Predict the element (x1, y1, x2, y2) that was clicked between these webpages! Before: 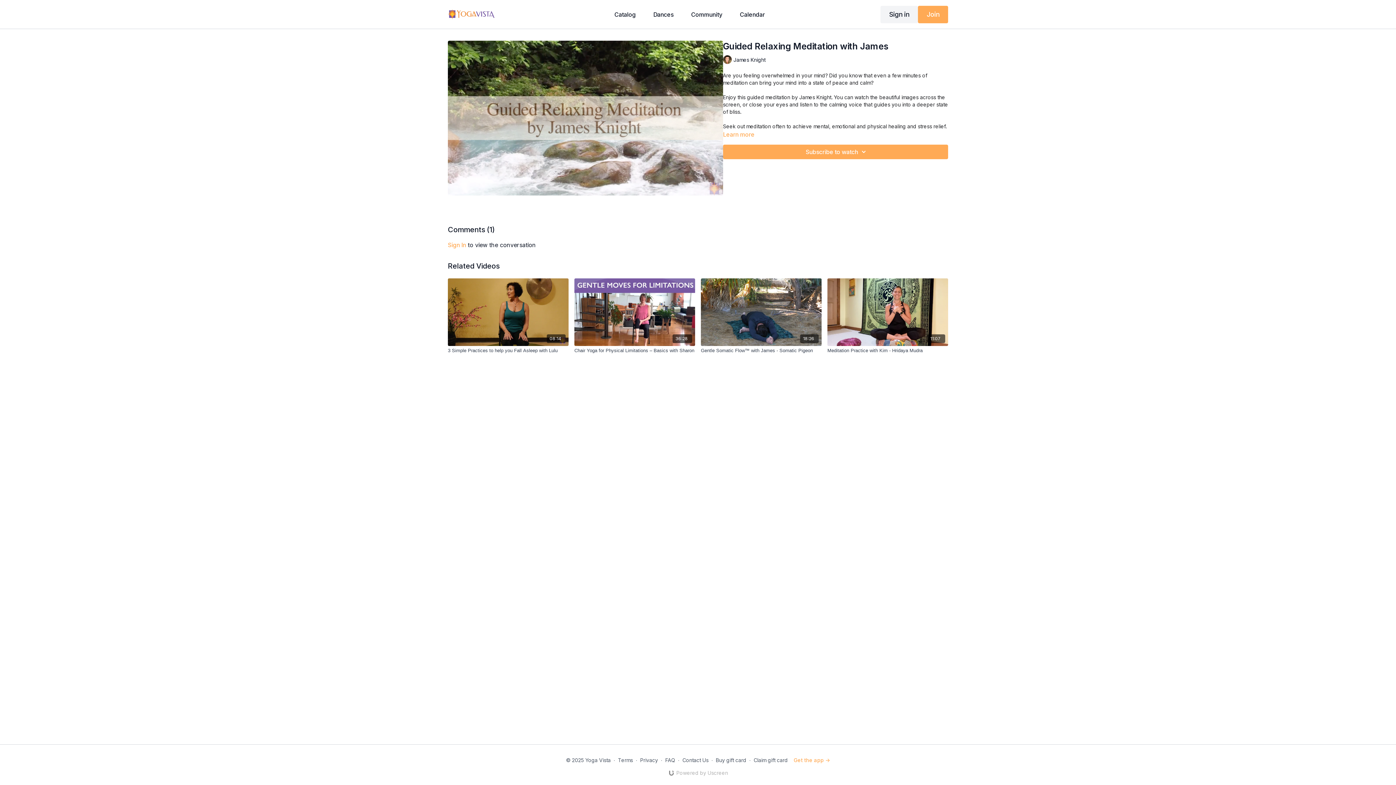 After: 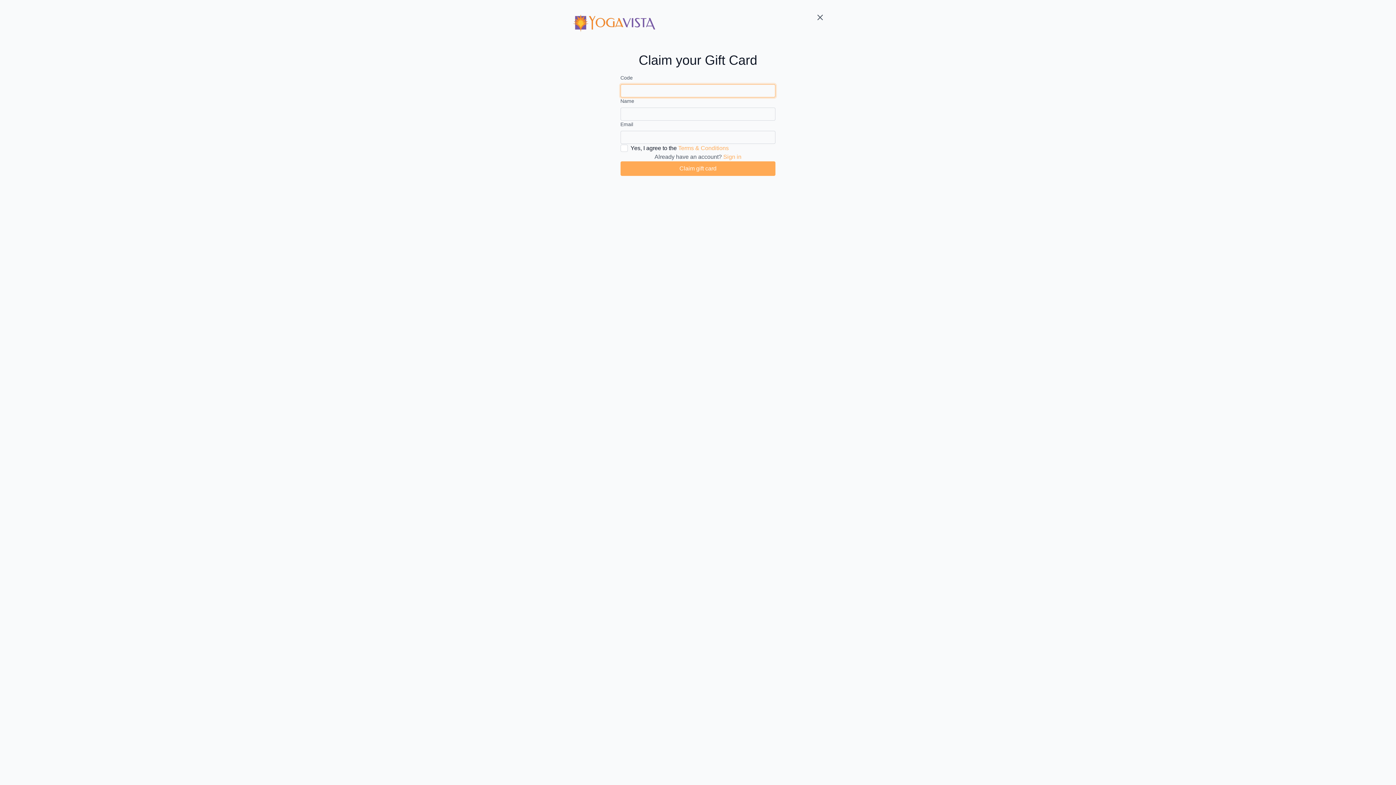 Action: label: Claim gift card bbox: (753, 757, 788, 763)